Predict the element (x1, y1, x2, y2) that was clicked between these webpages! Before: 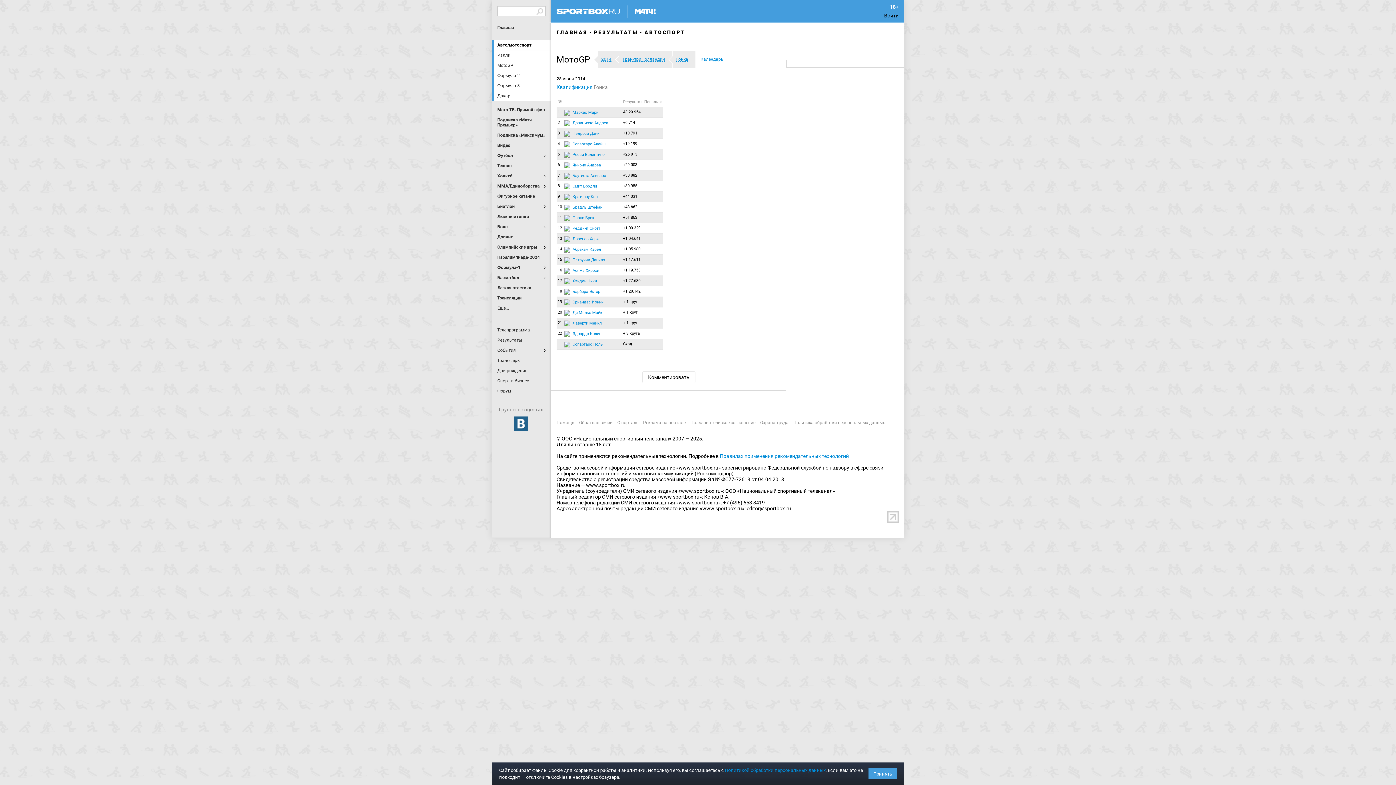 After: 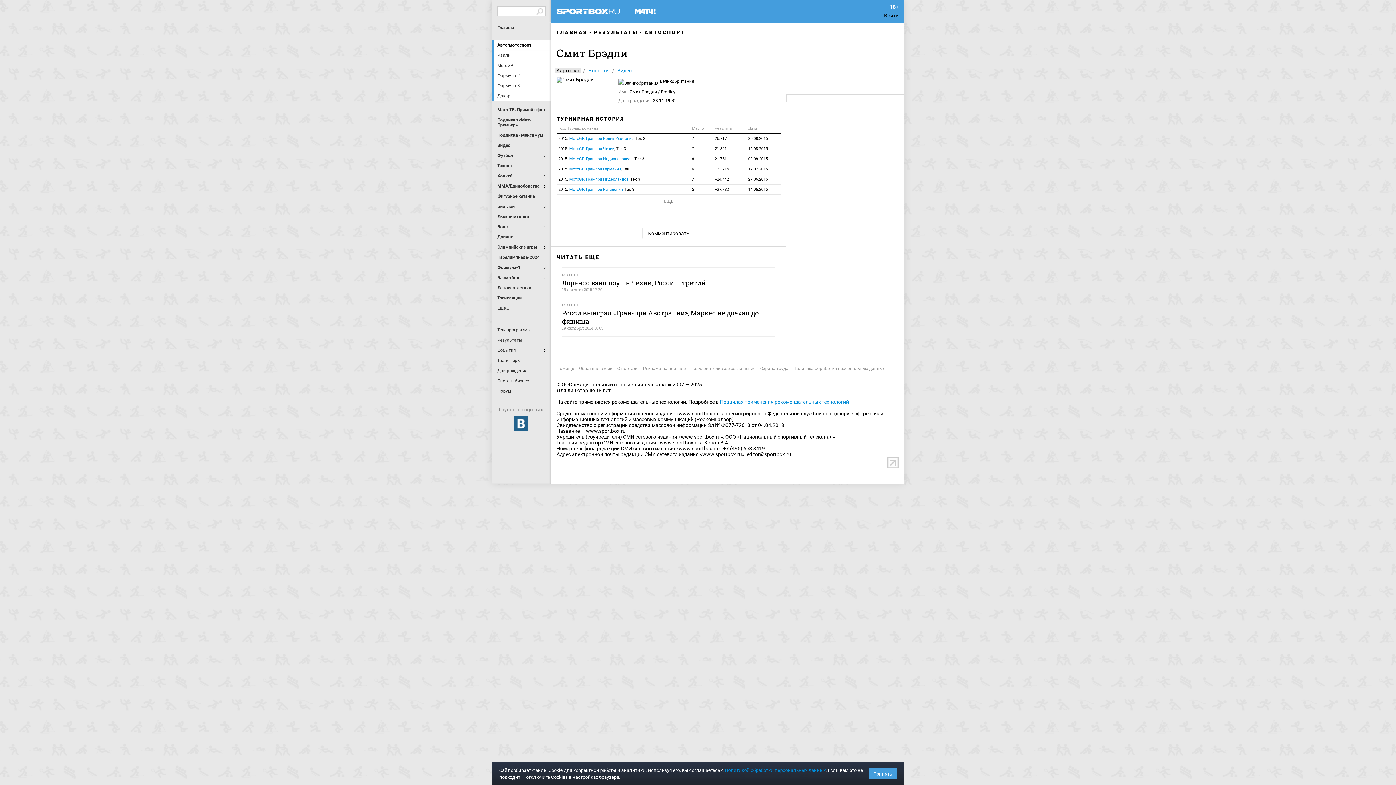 Action: bbox: (572, 183, 597, 188) label: Смит Брэдли